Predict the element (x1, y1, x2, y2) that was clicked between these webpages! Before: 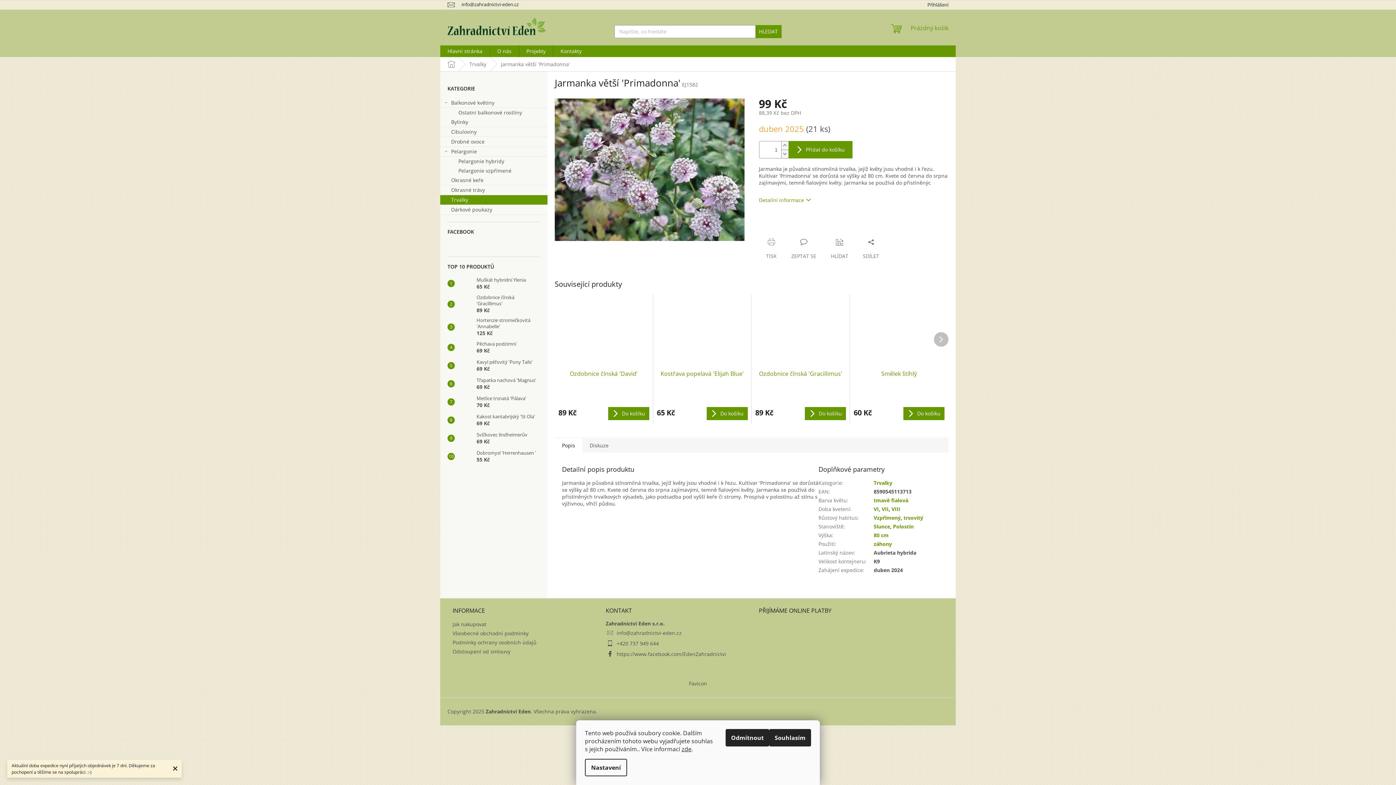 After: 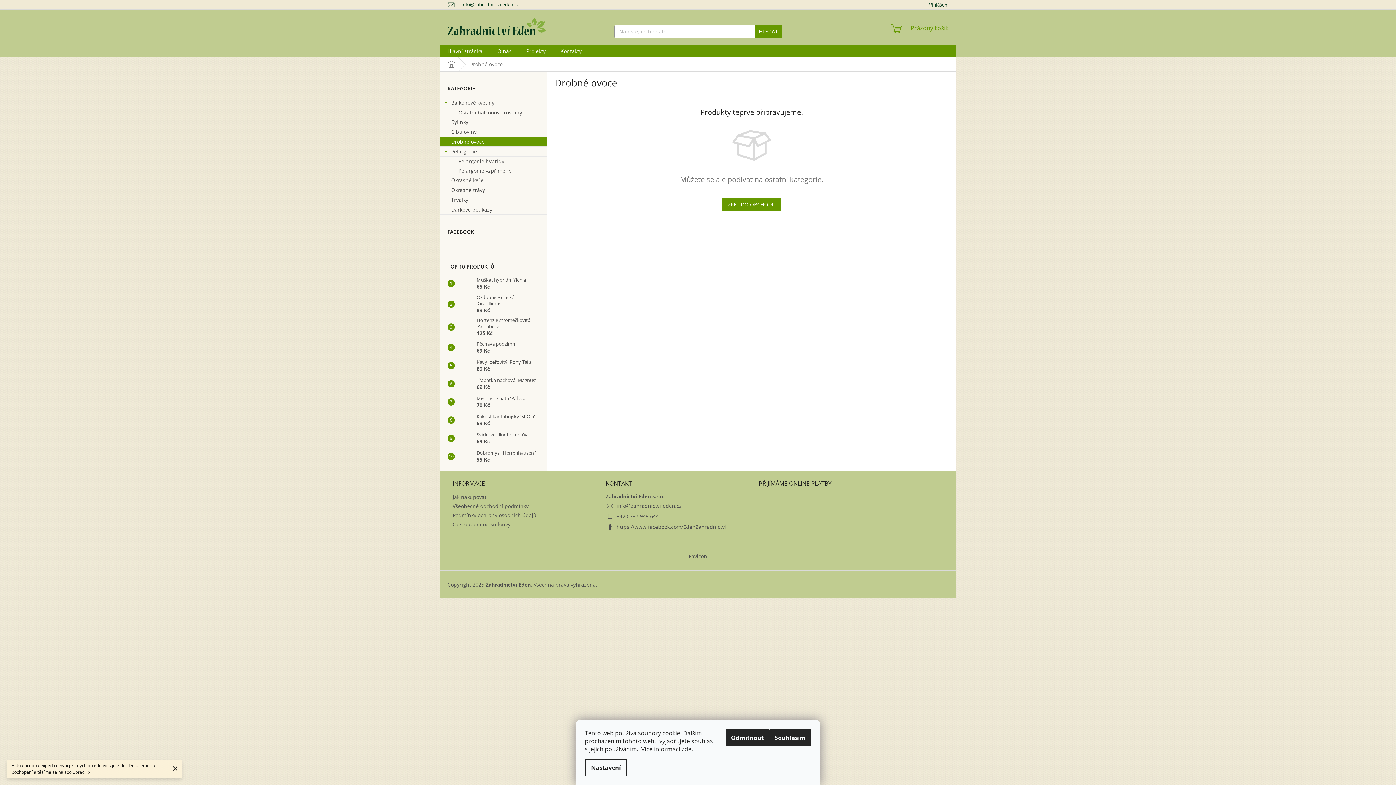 Action: bbox: (440, 137, 547, 146) label: Drobné ovoce 